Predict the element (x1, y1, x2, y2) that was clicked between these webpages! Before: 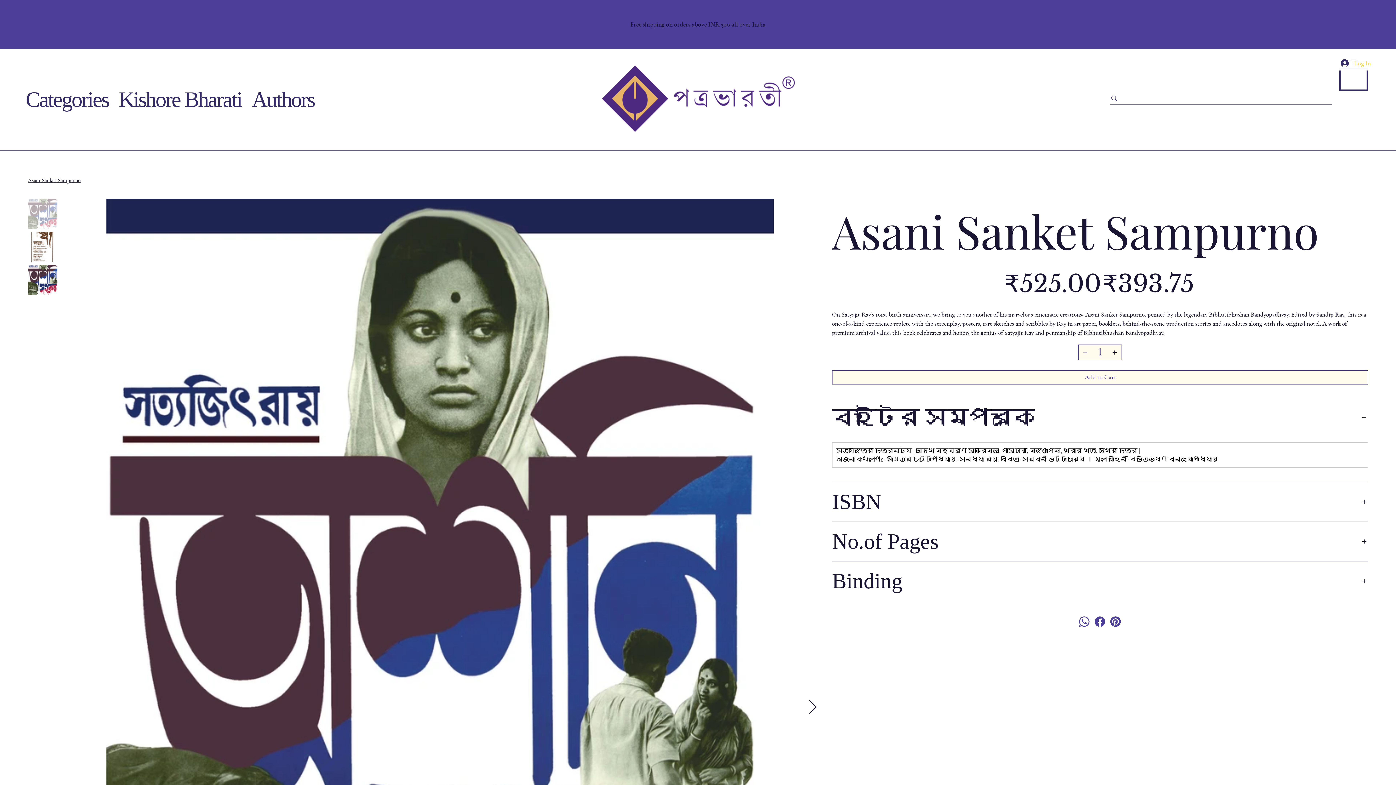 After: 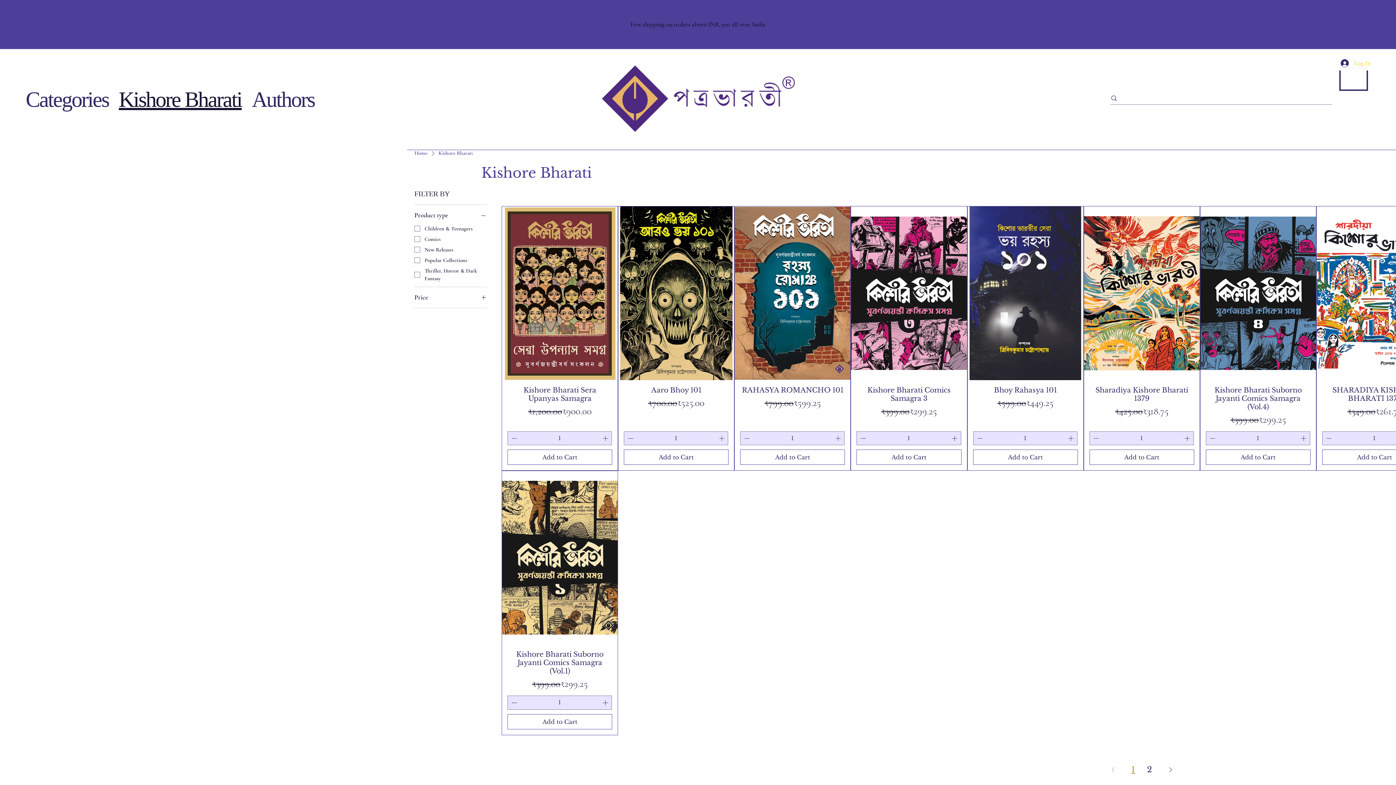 Action: label: Kishore Bharati bbox: (115, 86, 245, 112)